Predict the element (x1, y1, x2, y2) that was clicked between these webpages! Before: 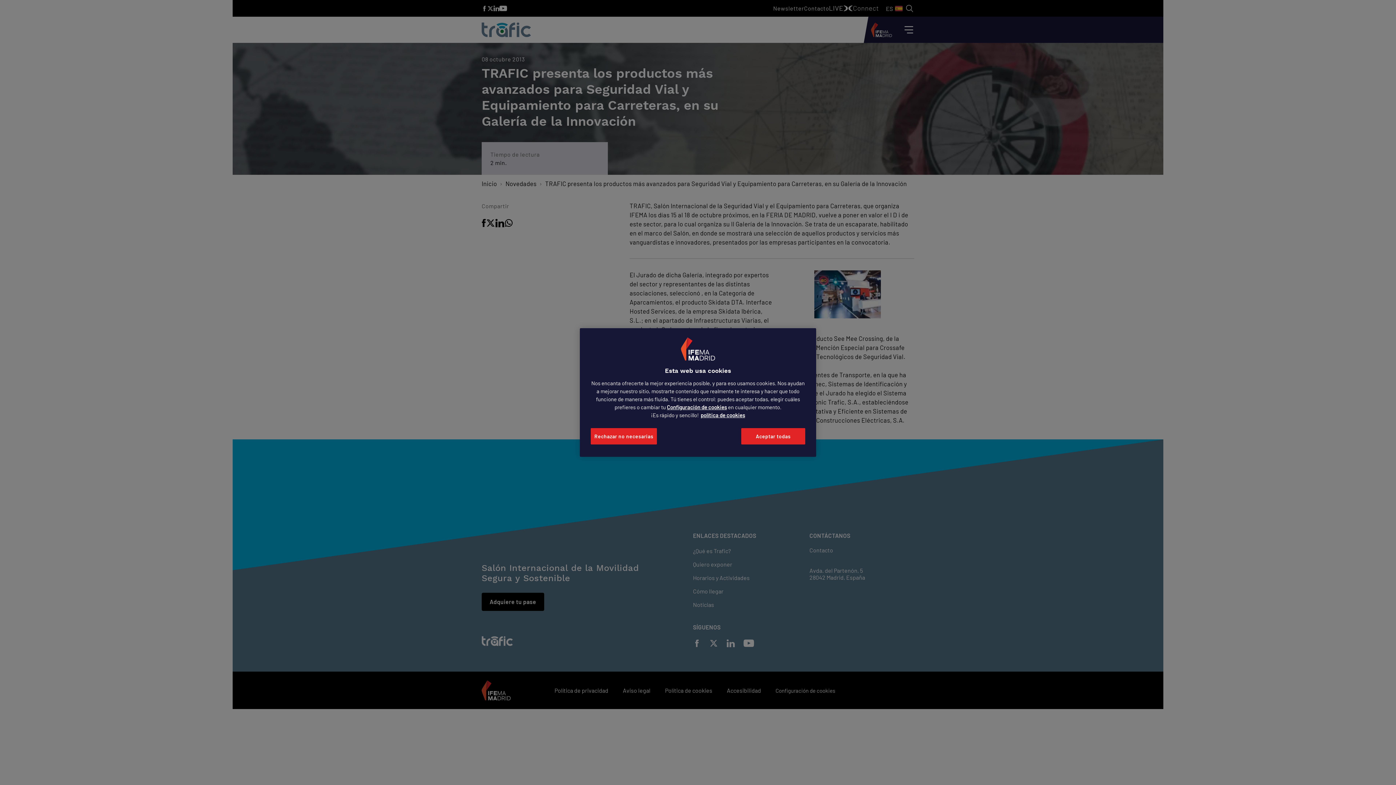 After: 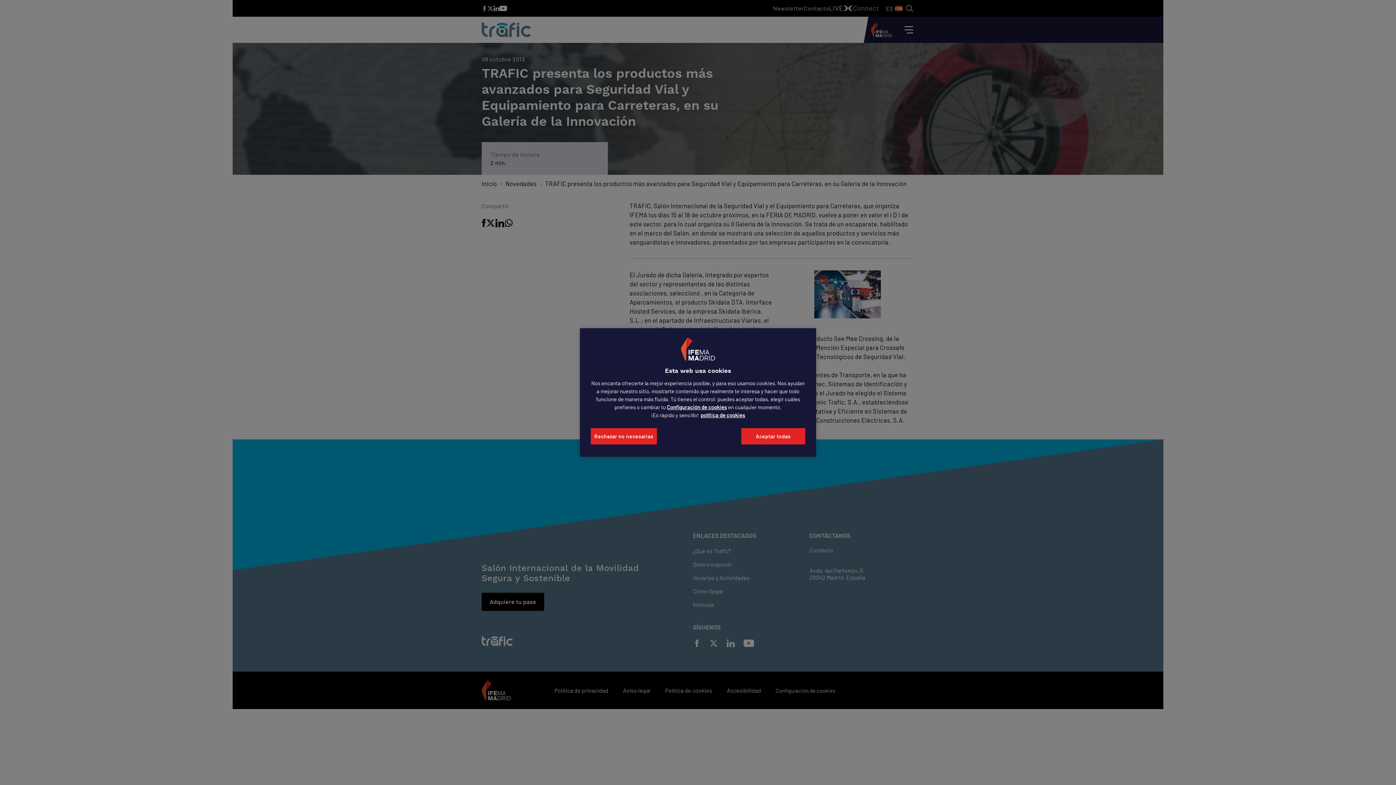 Action: bbox: (700, 412, 745, 418) label: Más información sobre su privacidad, se abre en una nueva pestaña